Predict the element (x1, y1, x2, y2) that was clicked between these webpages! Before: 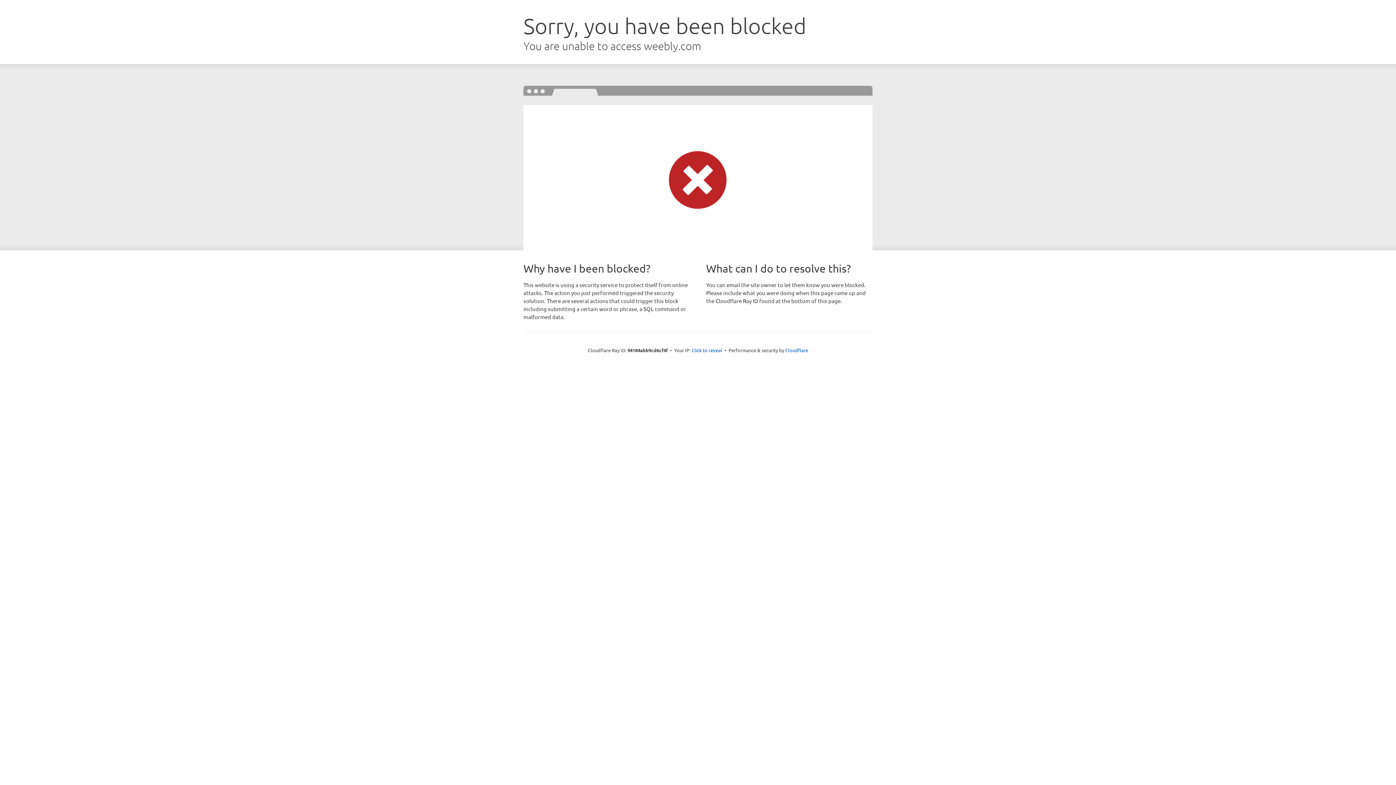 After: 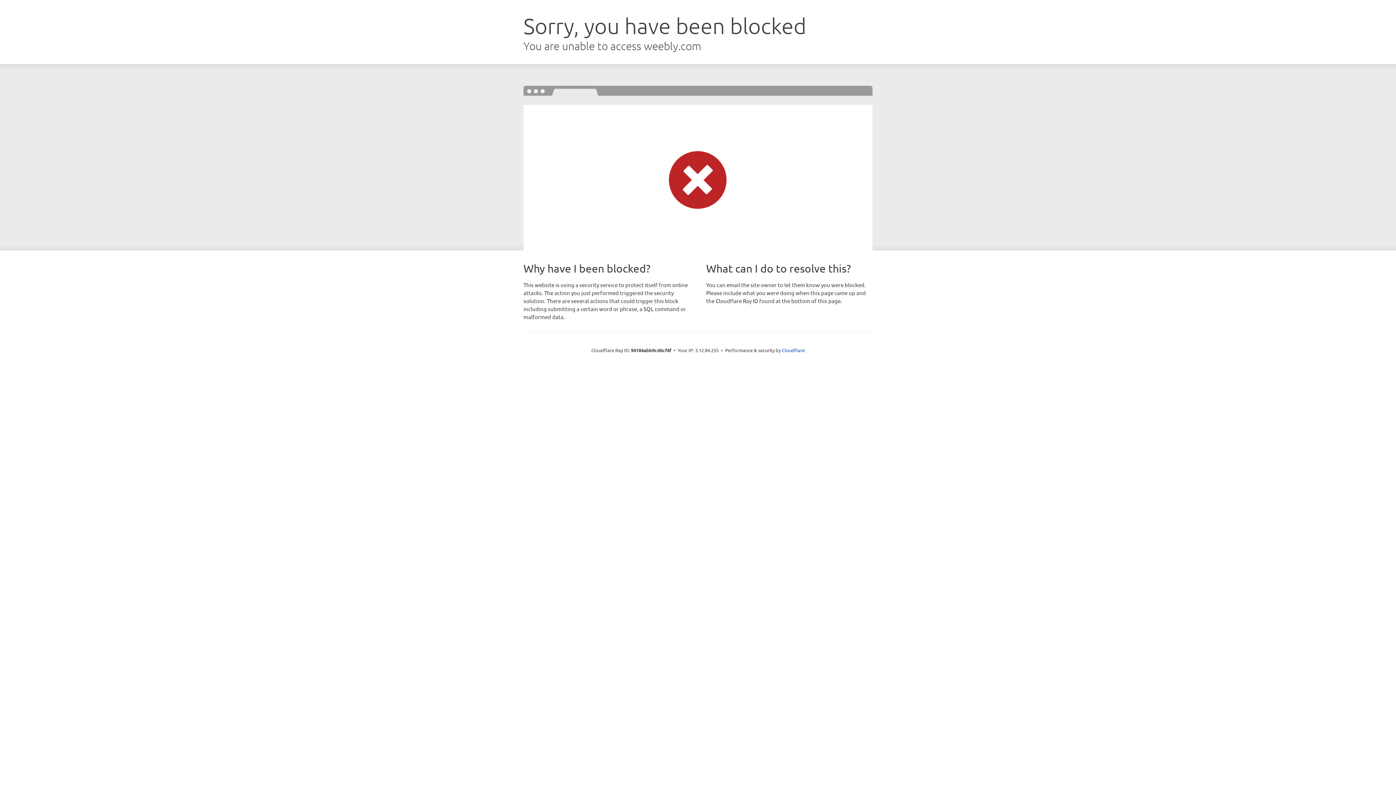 Action: bbox: (691, 346, 722, 353) label: Click to reveal